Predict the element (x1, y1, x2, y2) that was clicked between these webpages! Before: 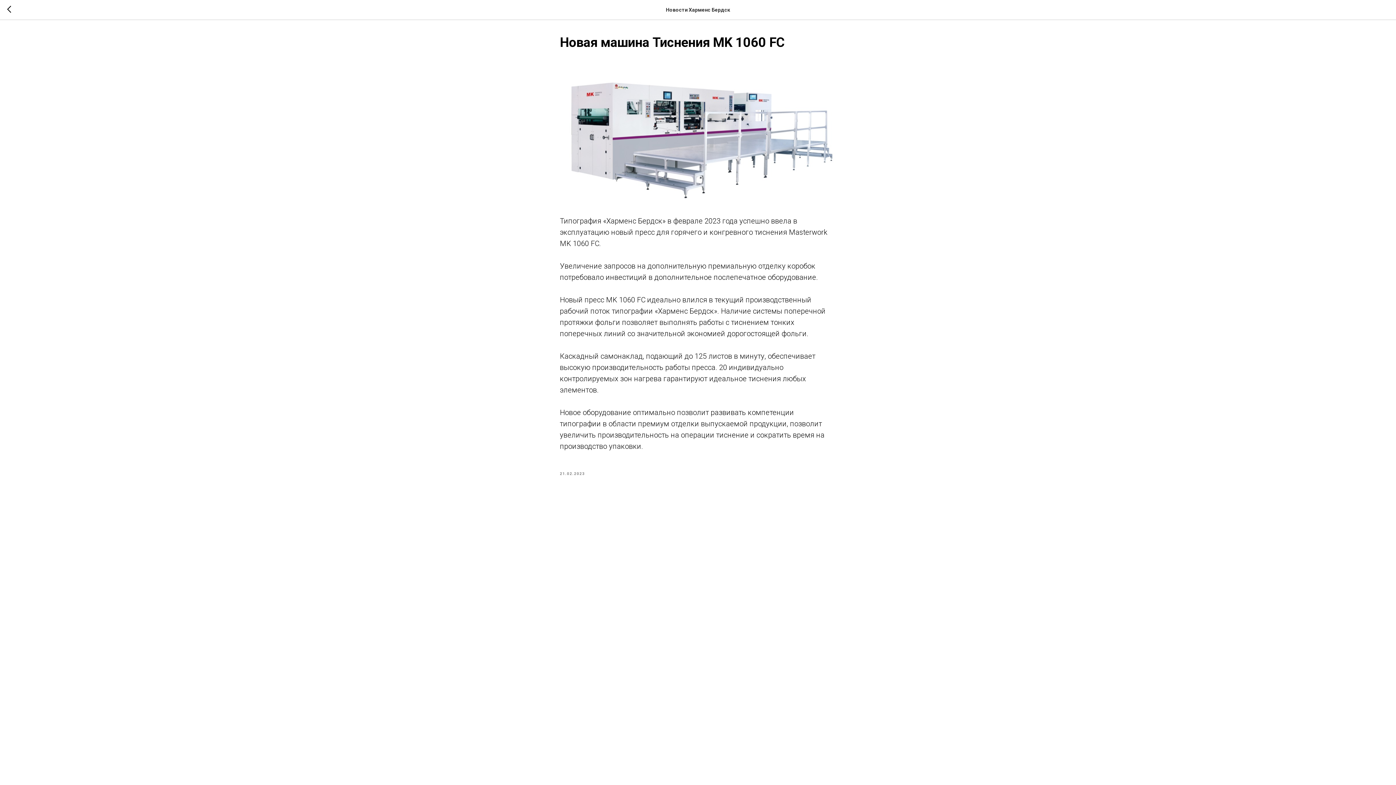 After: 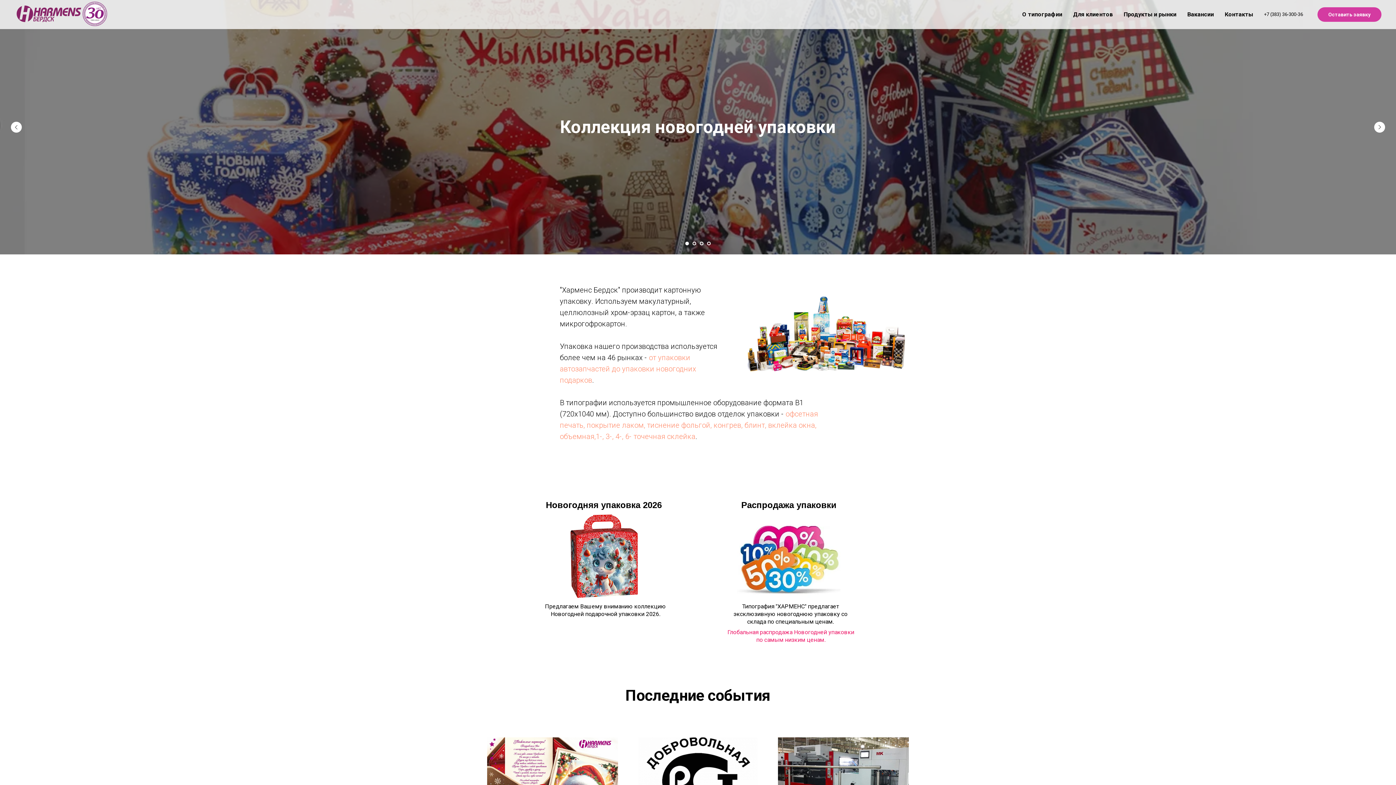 Action: bbox: (7, 5, 15, 14)